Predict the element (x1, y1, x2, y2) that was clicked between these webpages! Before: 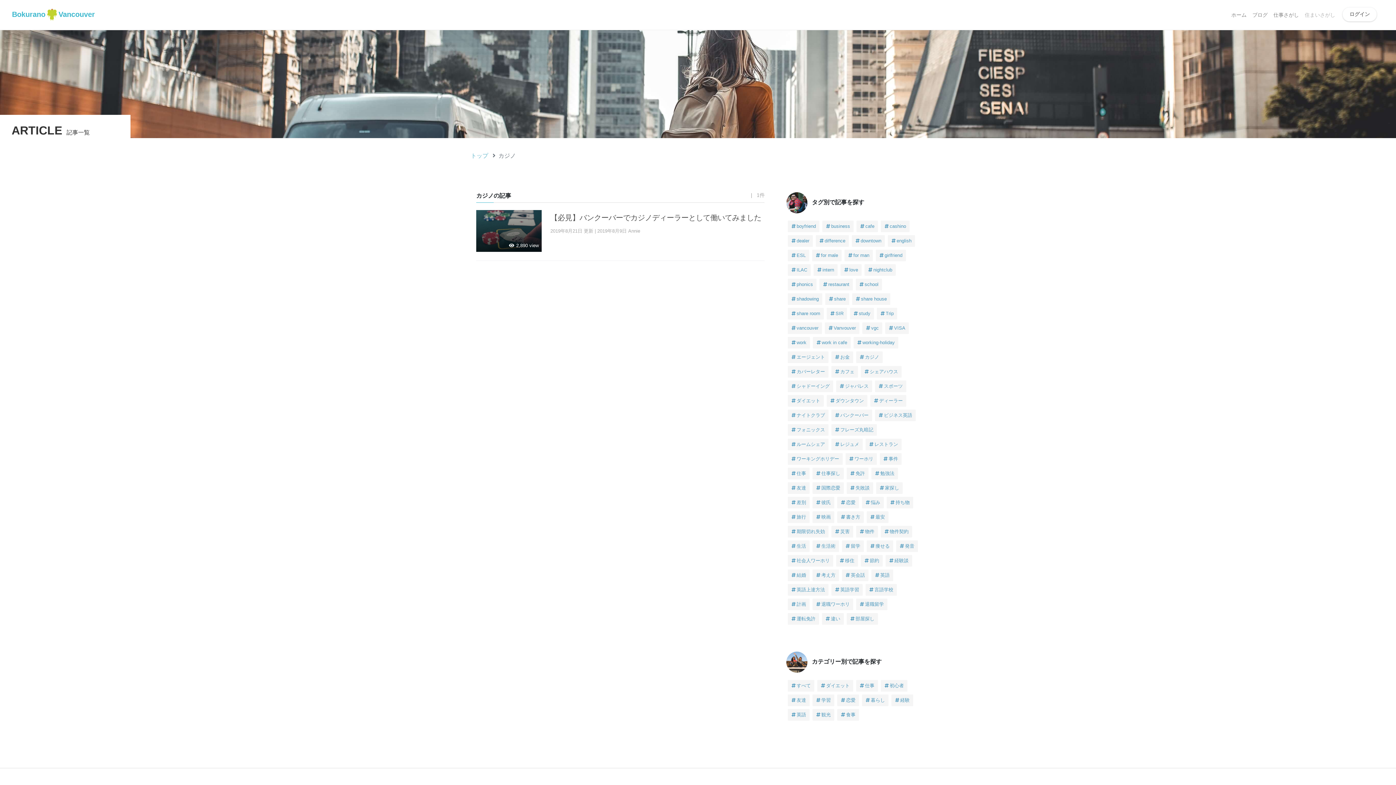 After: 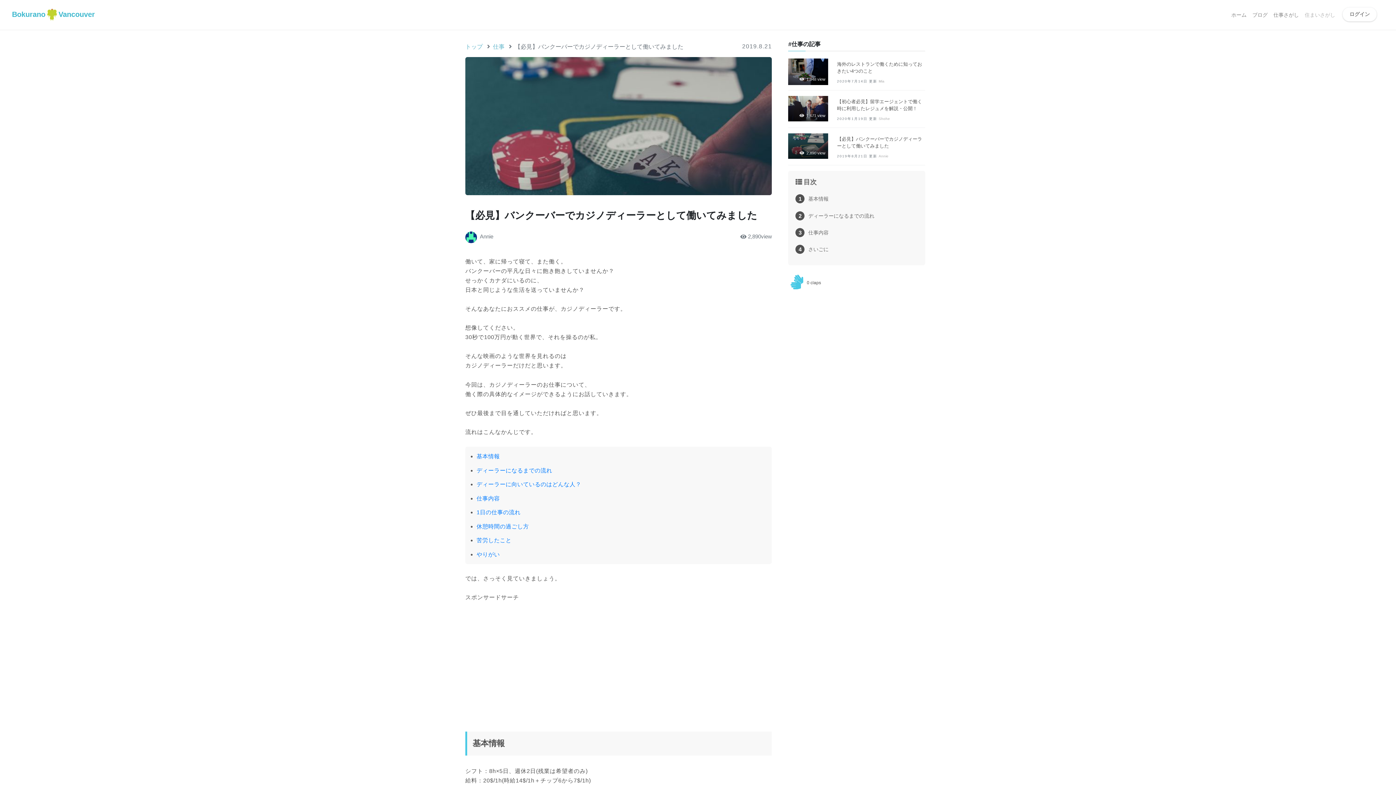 Action: bbox: (476, 227, 541, 233) label: 2,890 view